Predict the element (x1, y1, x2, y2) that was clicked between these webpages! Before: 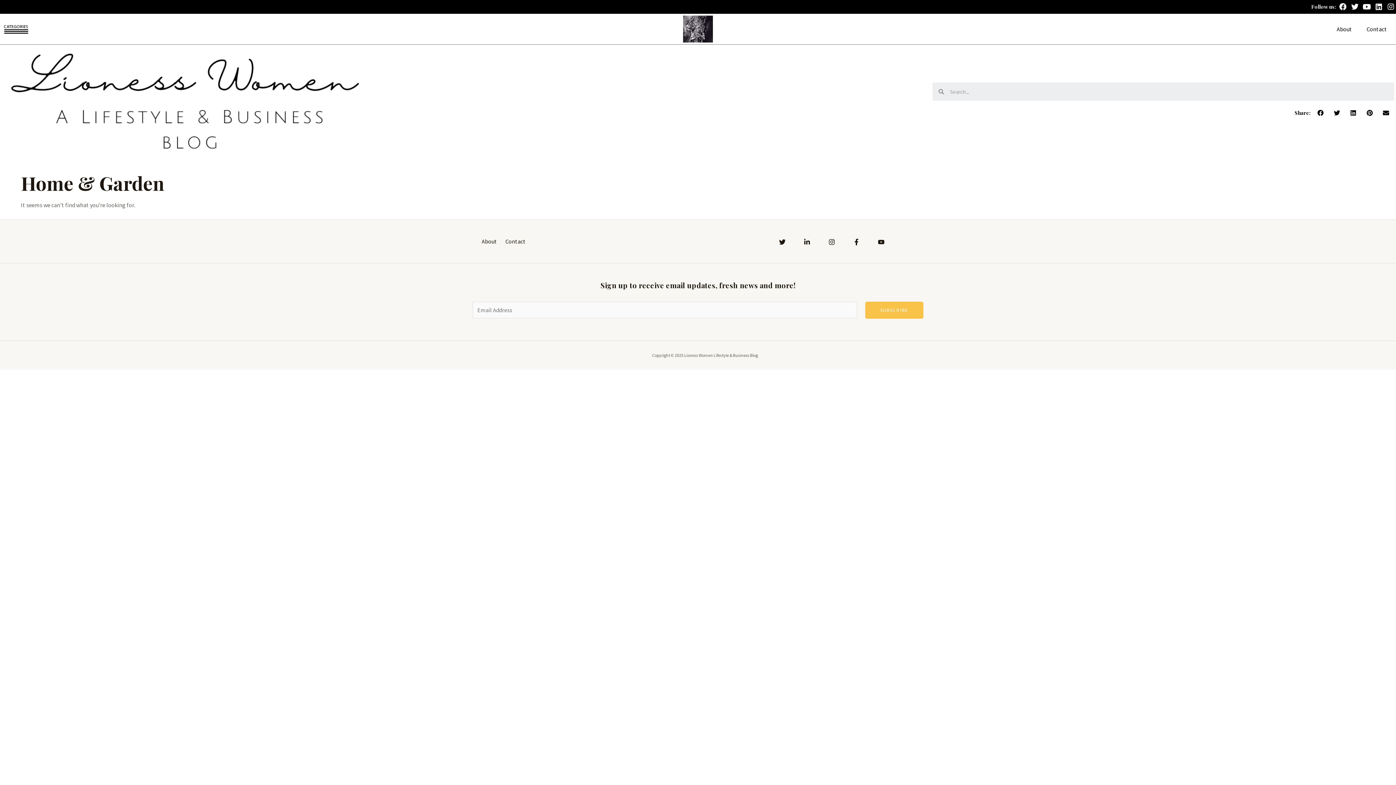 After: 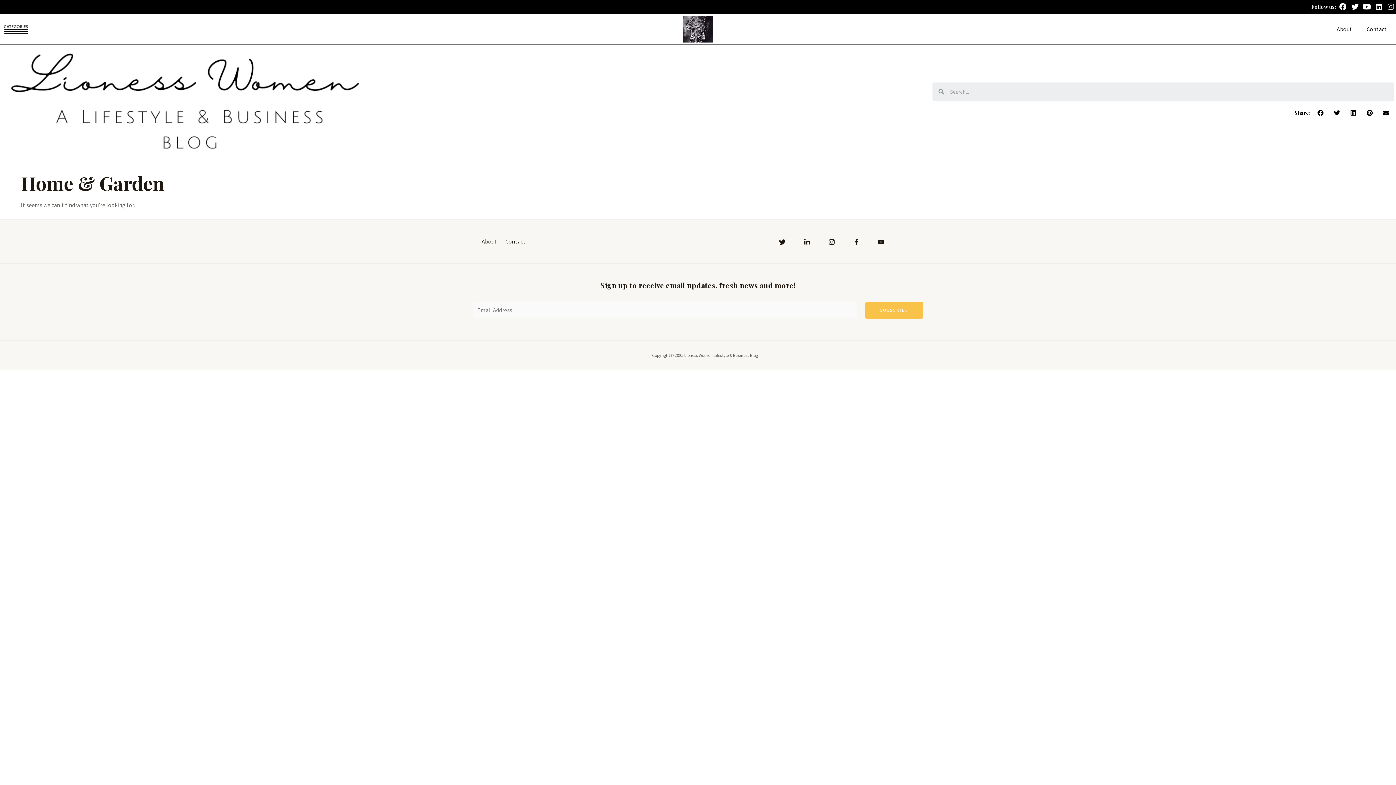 Action: bbox: (1386, 1, 1396, 12) label: Instagram